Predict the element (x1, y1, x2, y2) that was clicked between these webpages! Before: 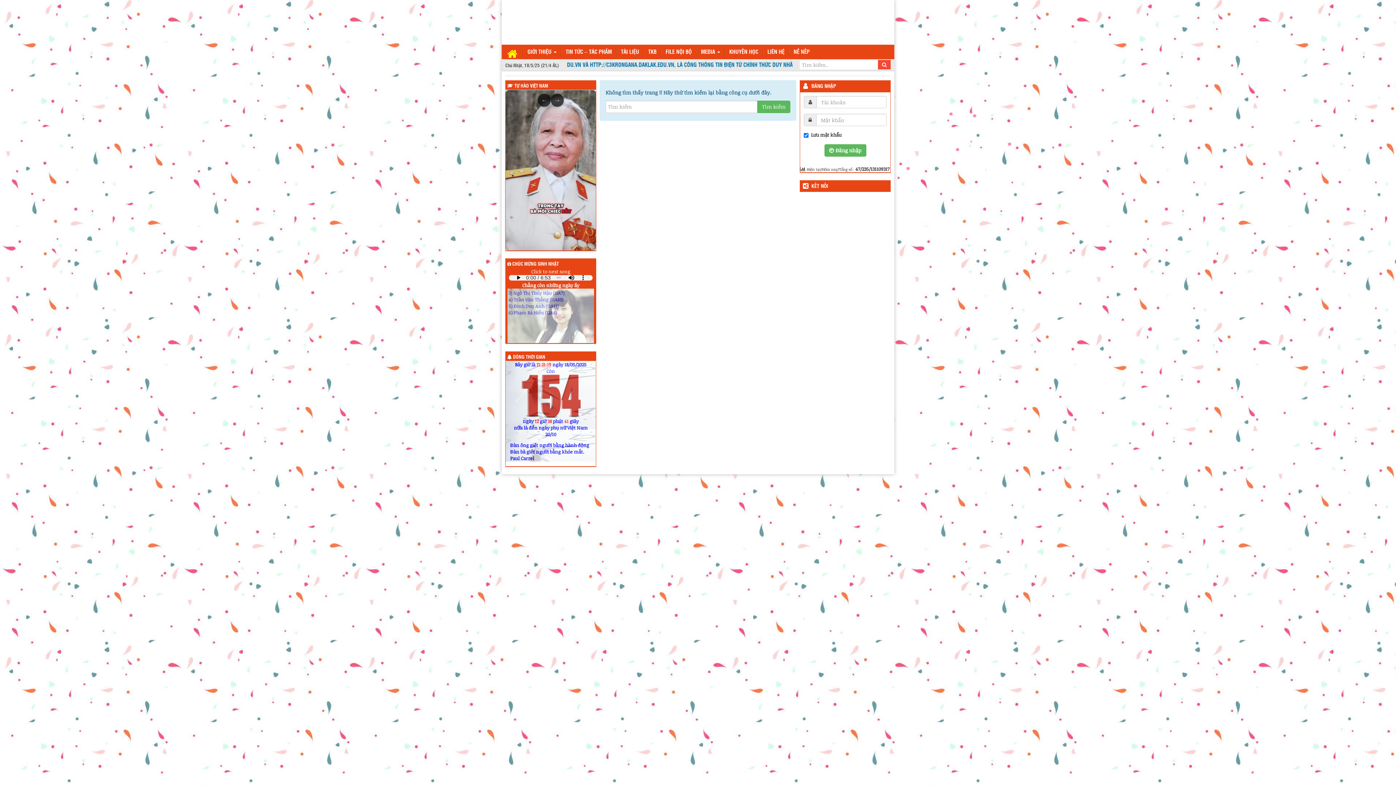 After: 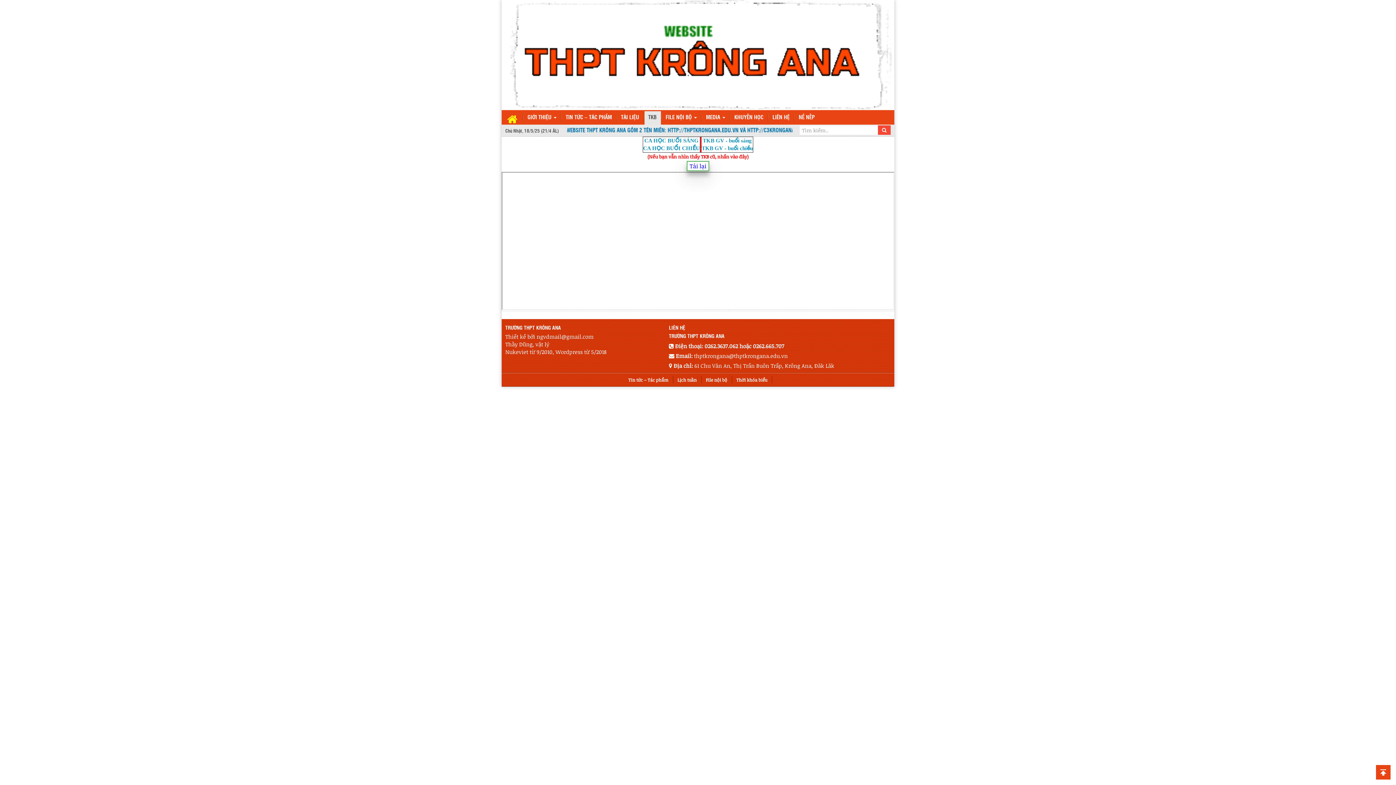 Action: bbox: (644, 45, 661, 59) label: TKB